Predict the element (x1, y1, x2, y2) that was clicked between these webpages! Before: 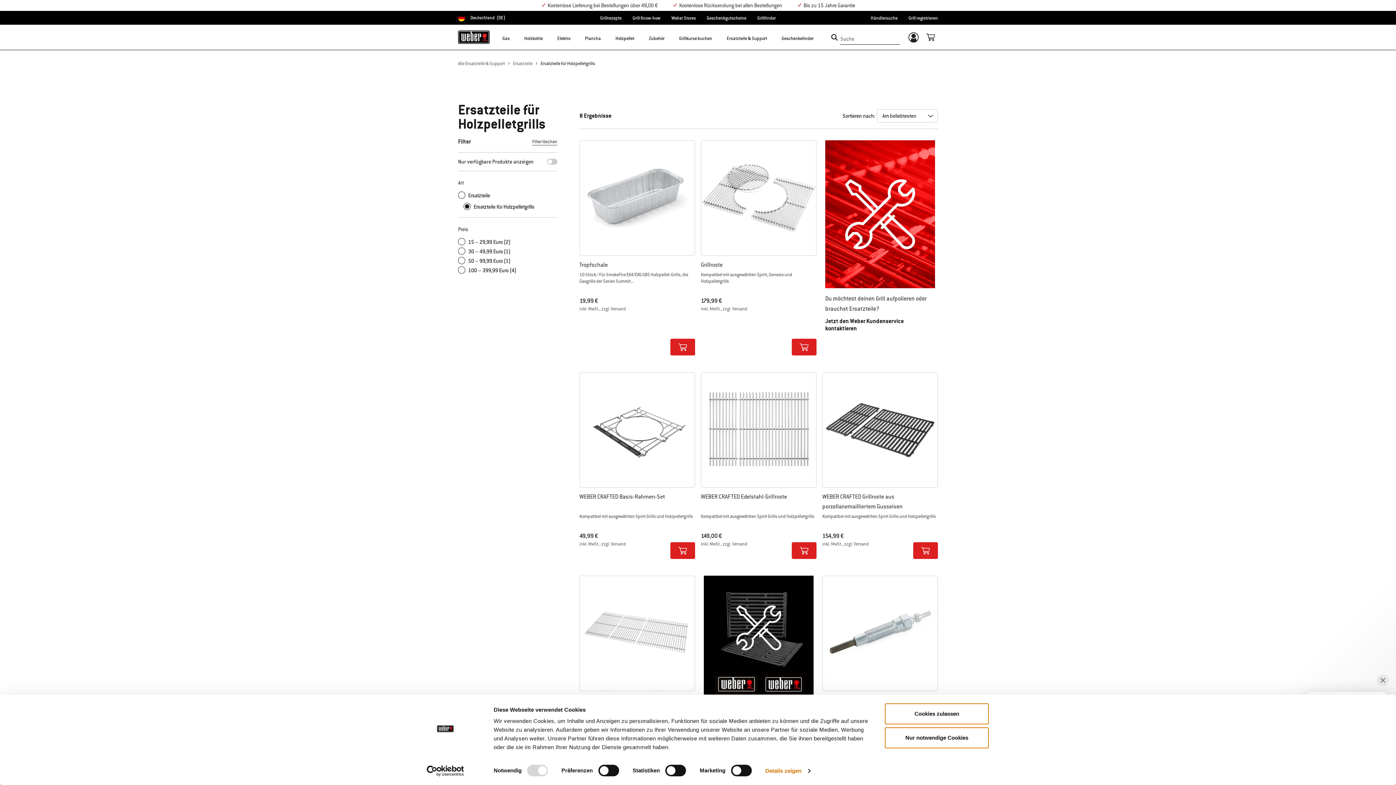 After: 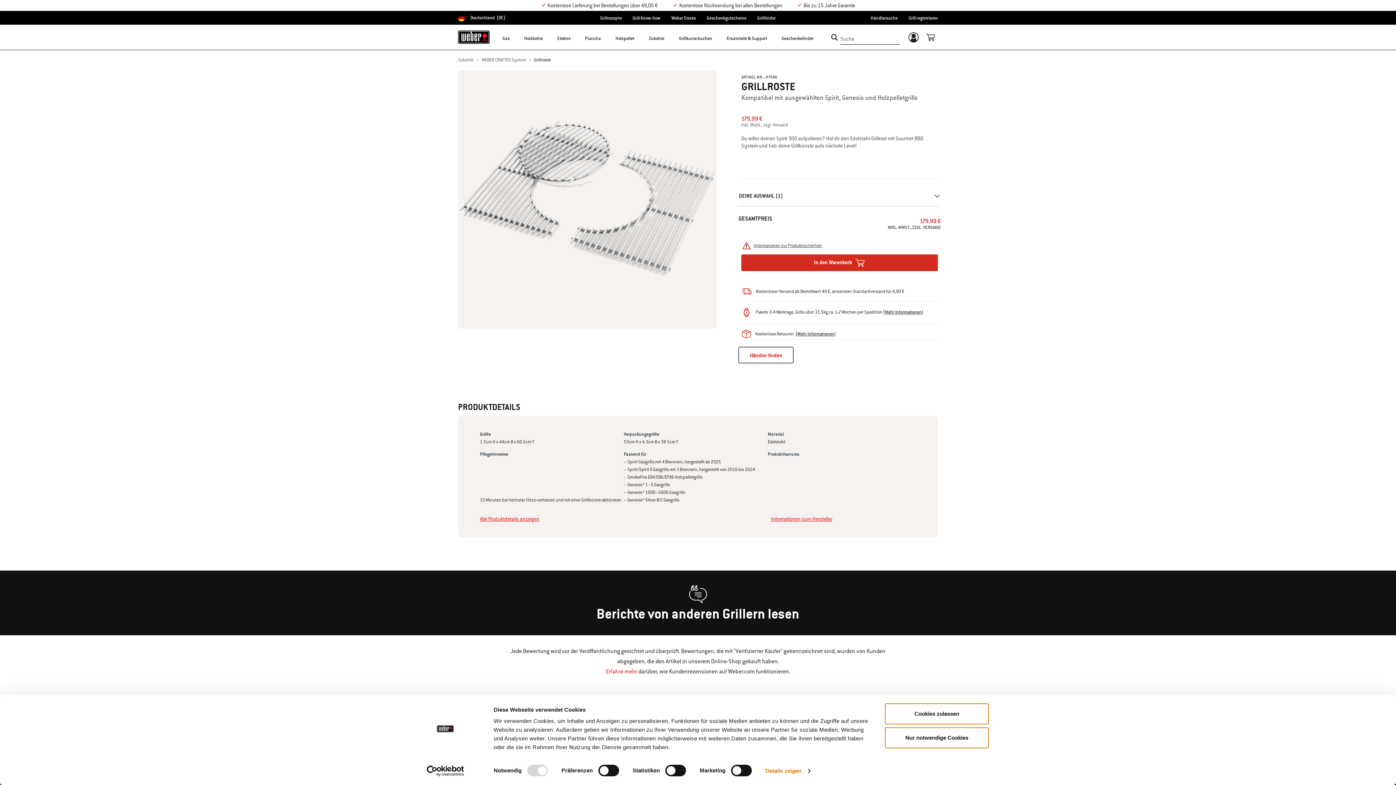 Action: bbox: (701, 261, 722, 268) label: Grillroste